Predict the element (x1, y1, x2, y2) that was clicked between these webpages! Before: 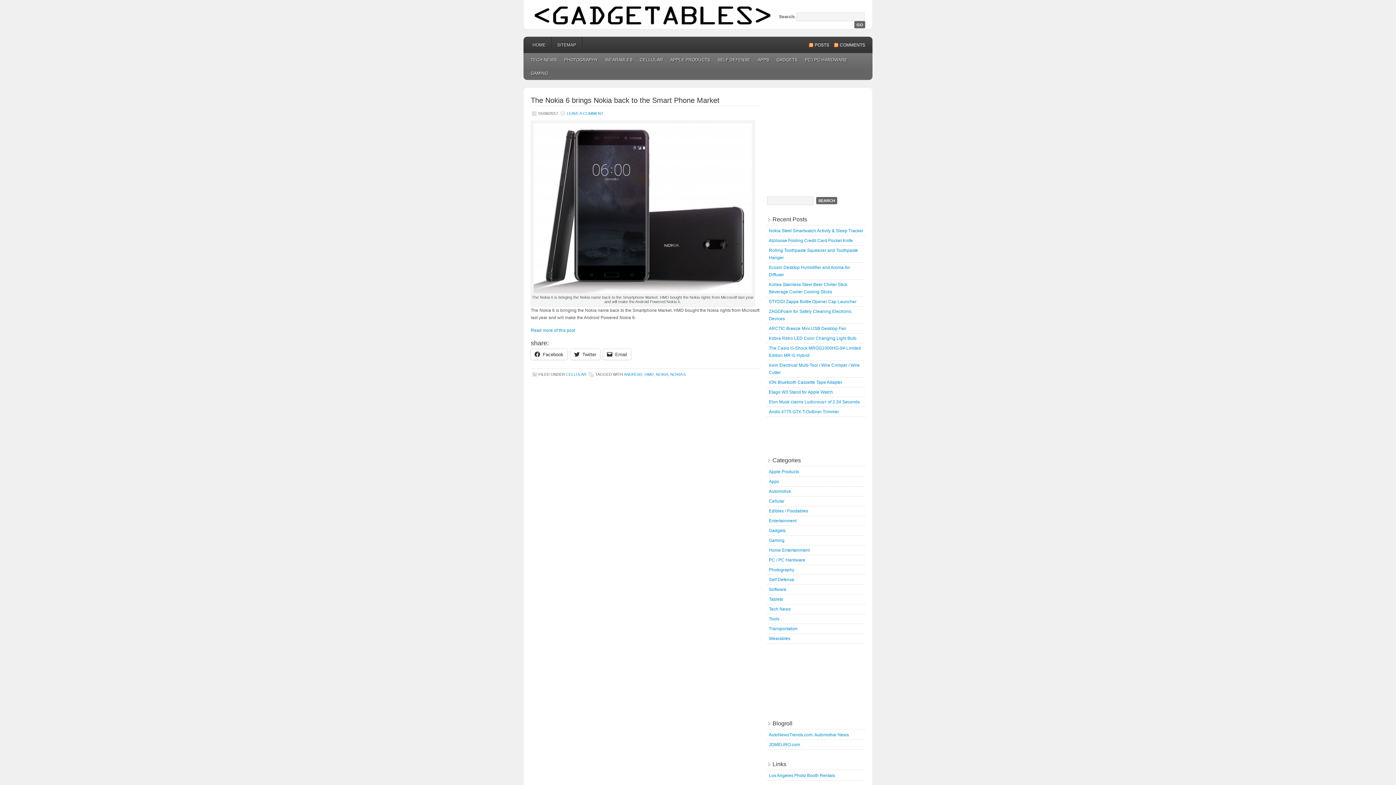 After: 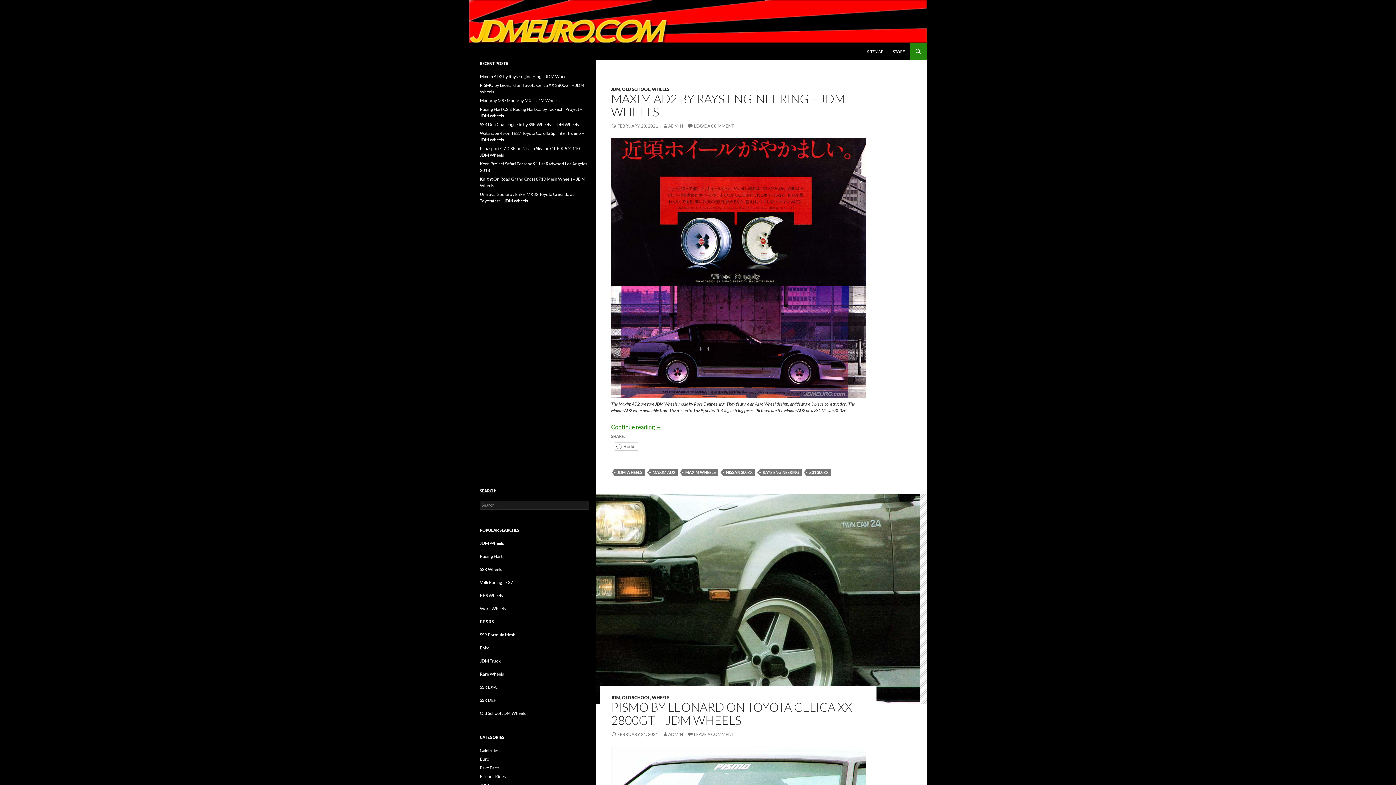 Action: label: JDMEURO.com bbox: (769, 742, 800, 747)